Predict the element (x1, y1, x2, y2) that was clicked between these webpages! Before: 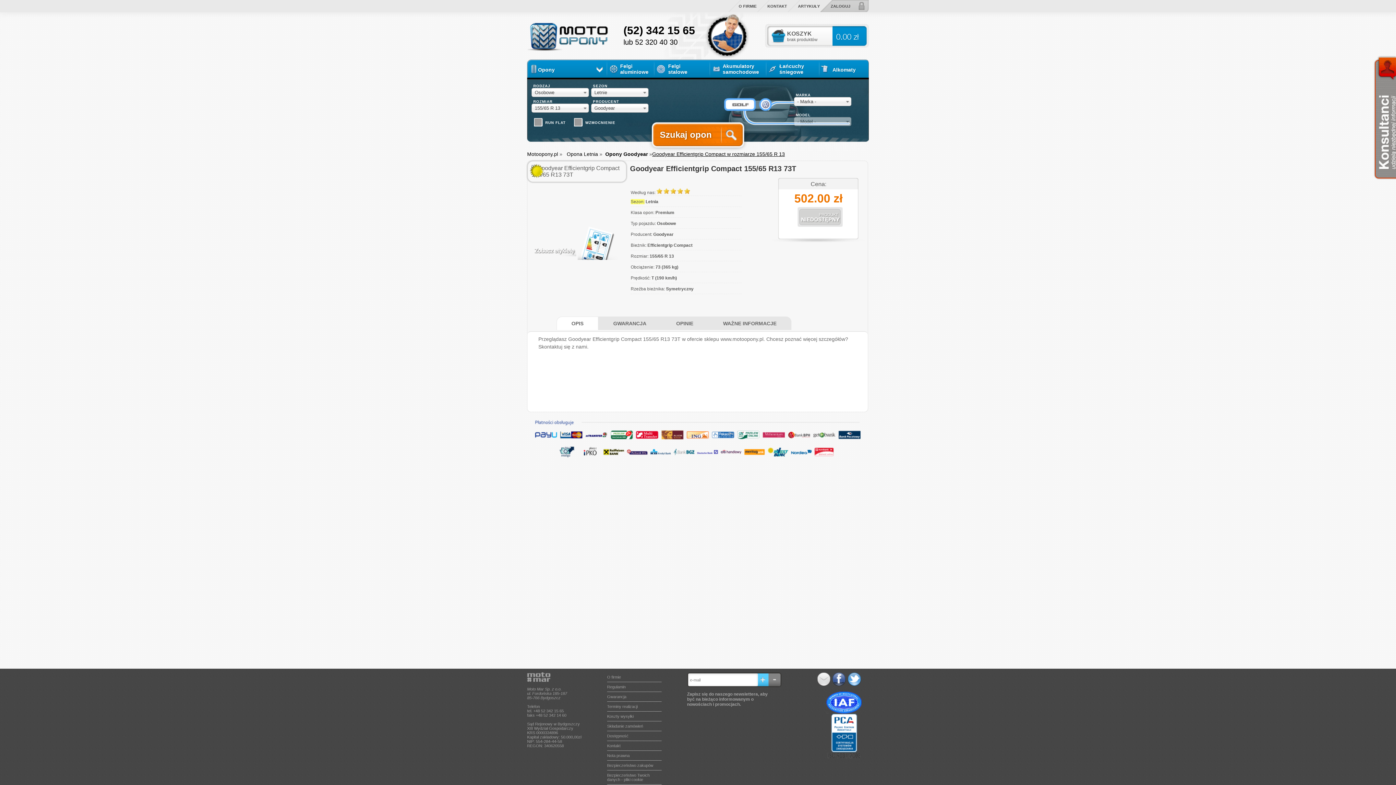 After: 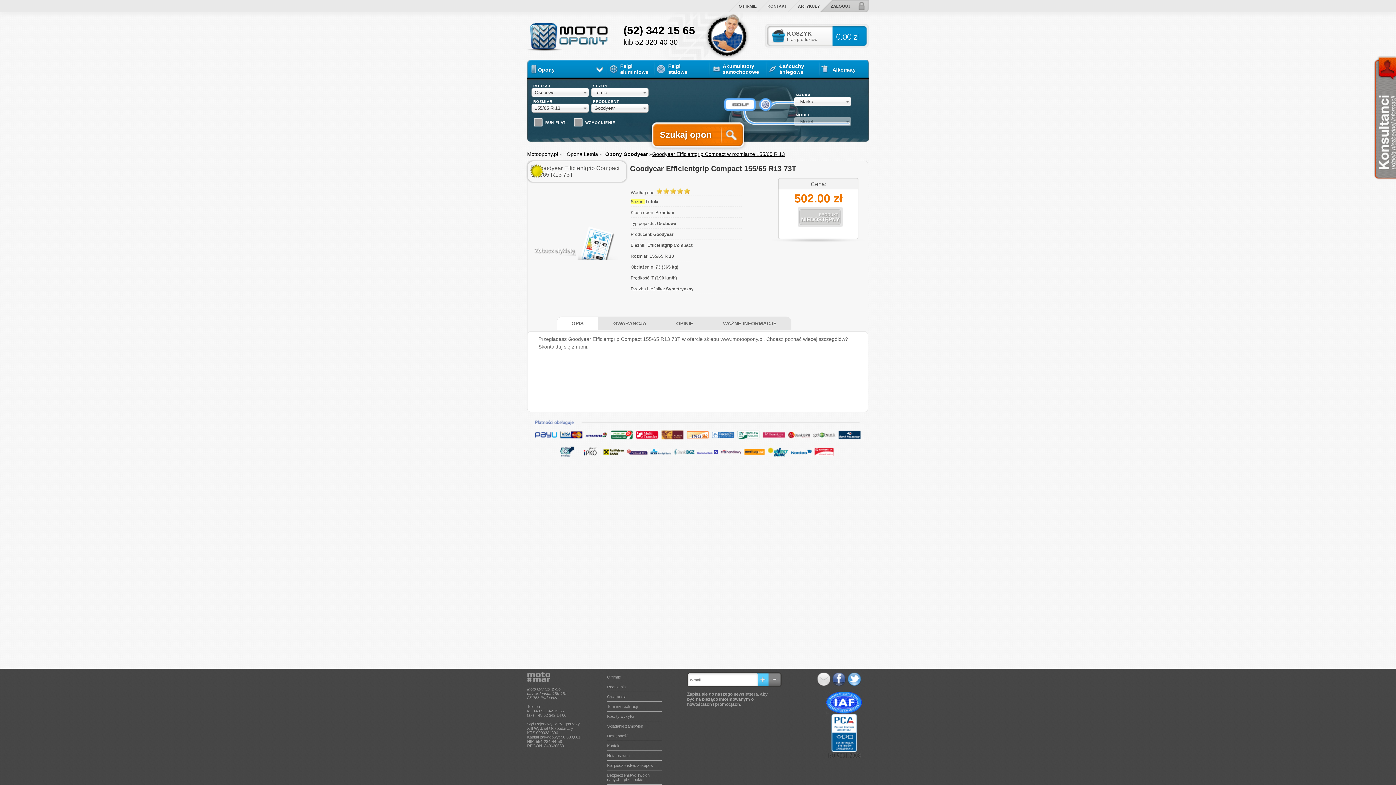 Action: bbox: (817, 683, 832, 687) label:  